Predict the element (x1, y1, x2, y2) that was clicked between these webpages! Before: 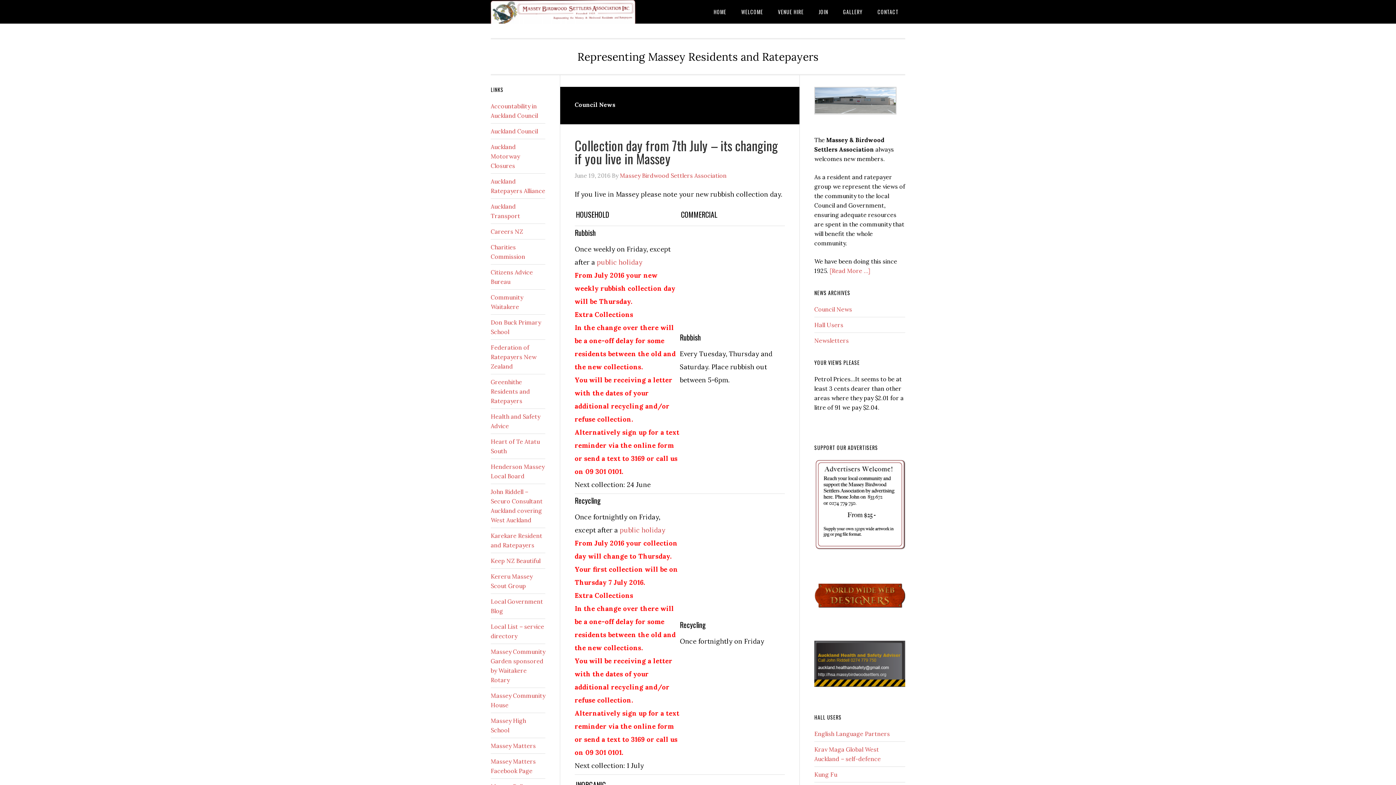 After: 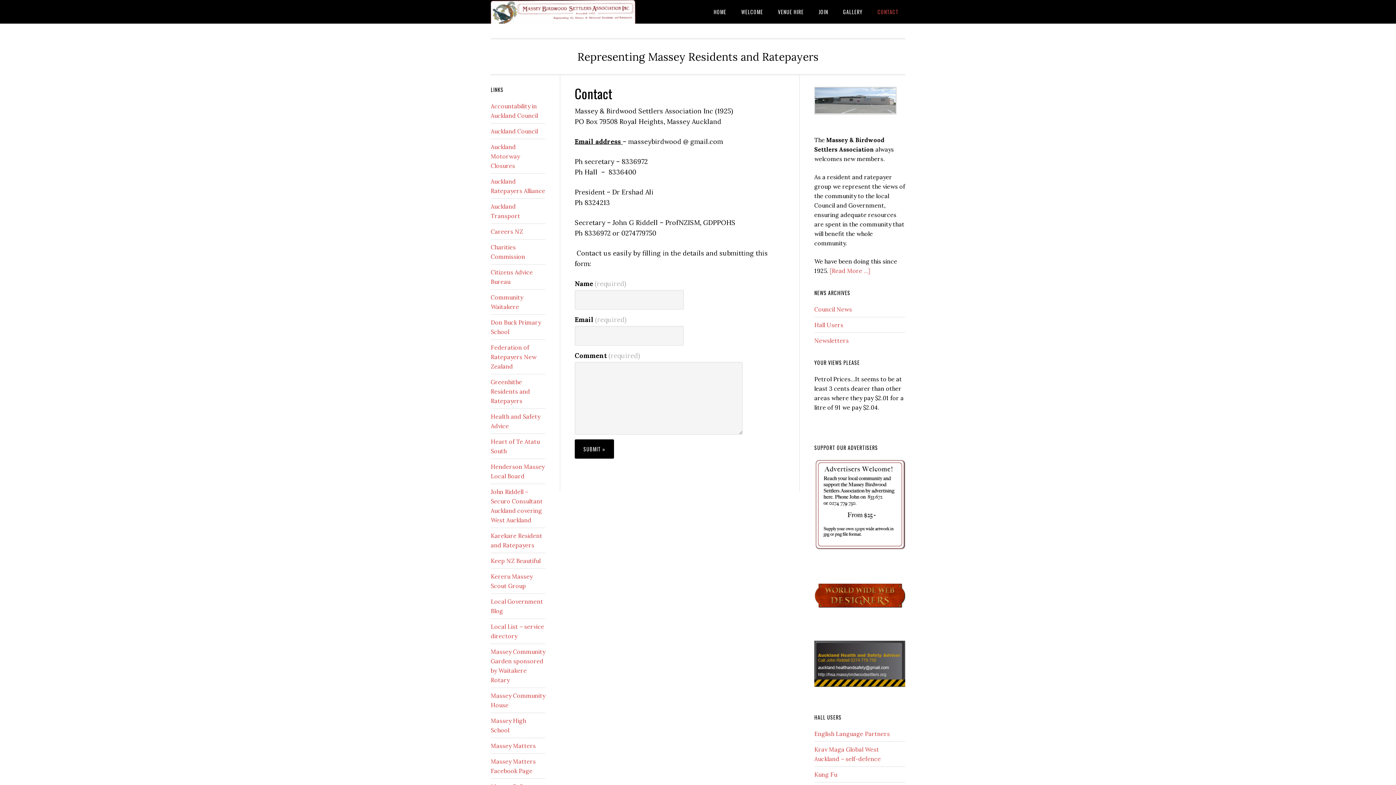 Action: bbox: (871, 0, 905, 23) label: CONTACT